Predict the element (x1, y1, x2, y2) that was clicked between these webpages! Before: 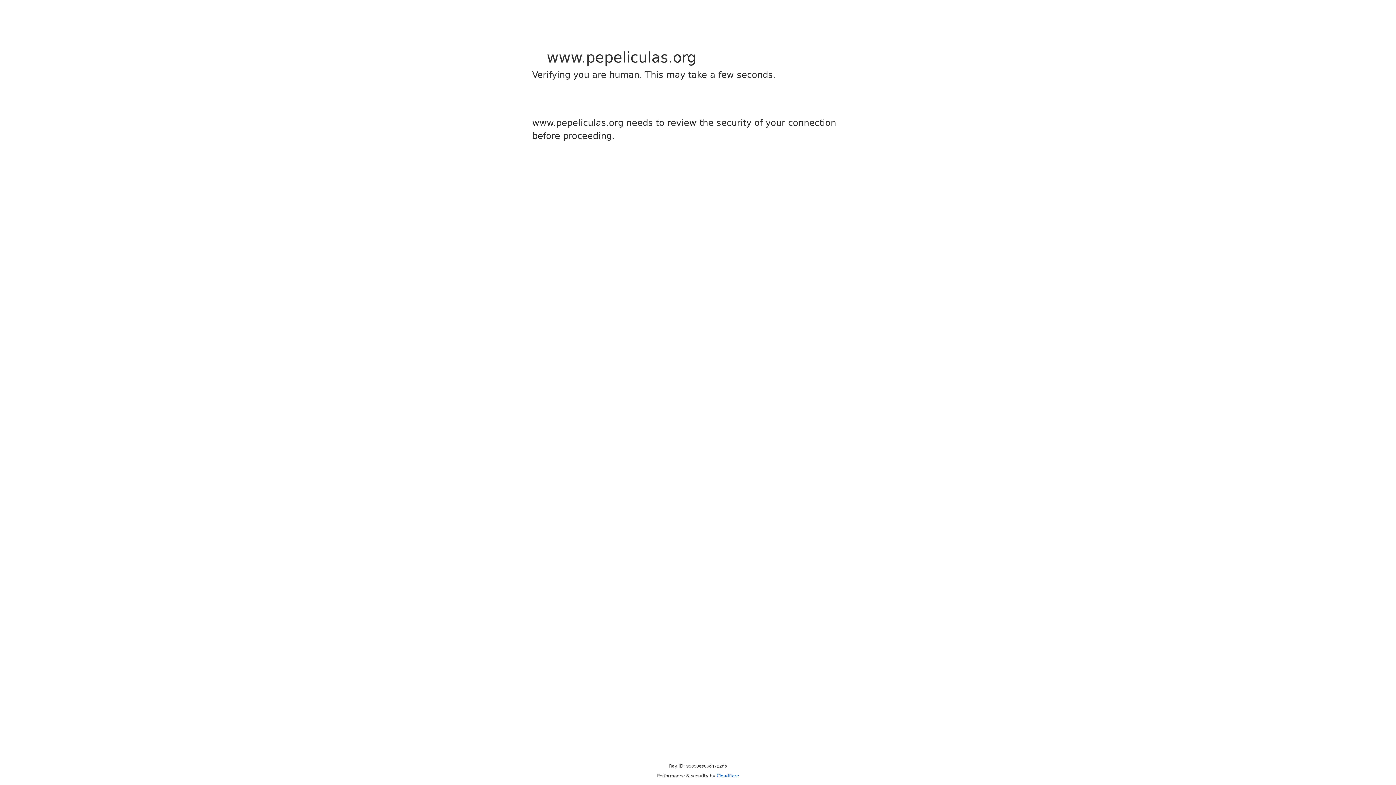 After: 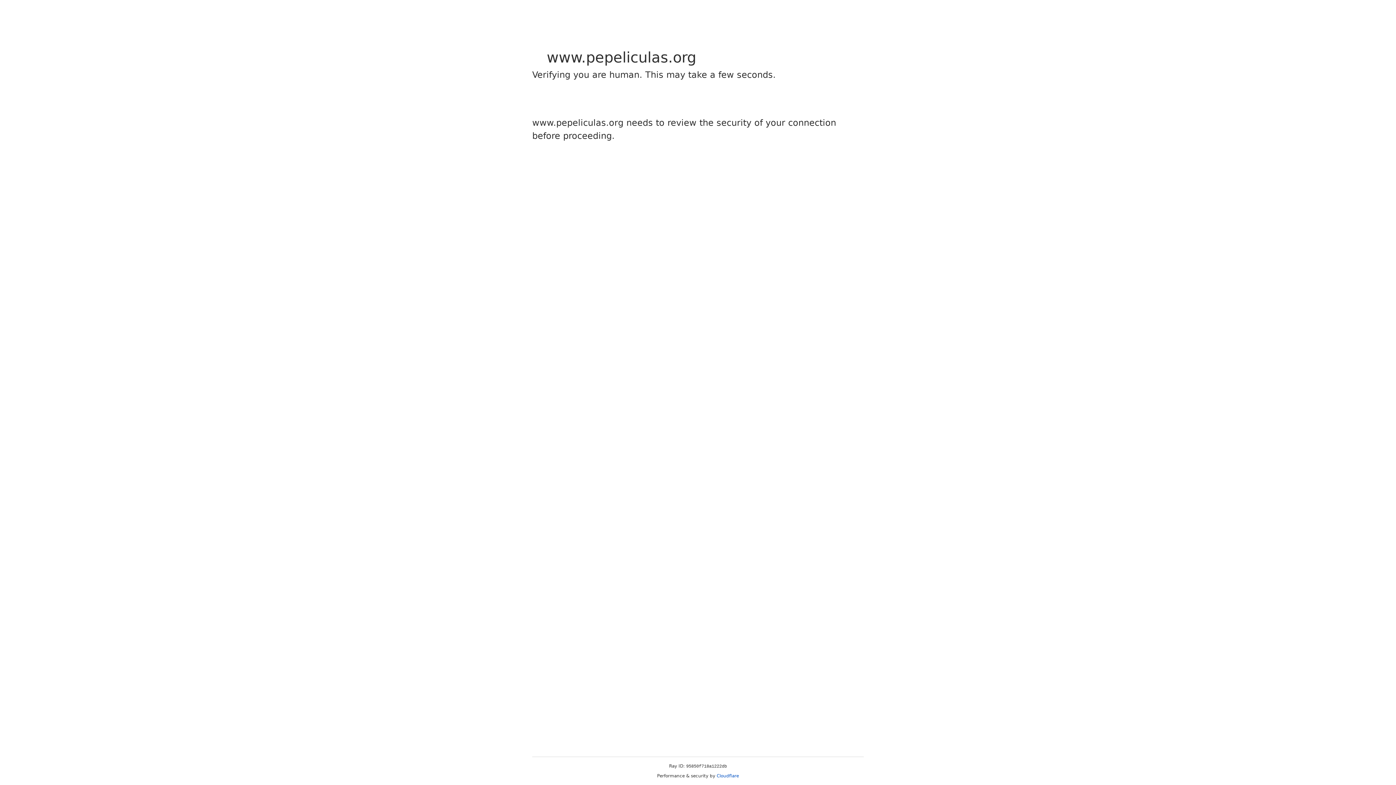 Action: bbox: (716, 773, 739, 778) label: Cloudflare